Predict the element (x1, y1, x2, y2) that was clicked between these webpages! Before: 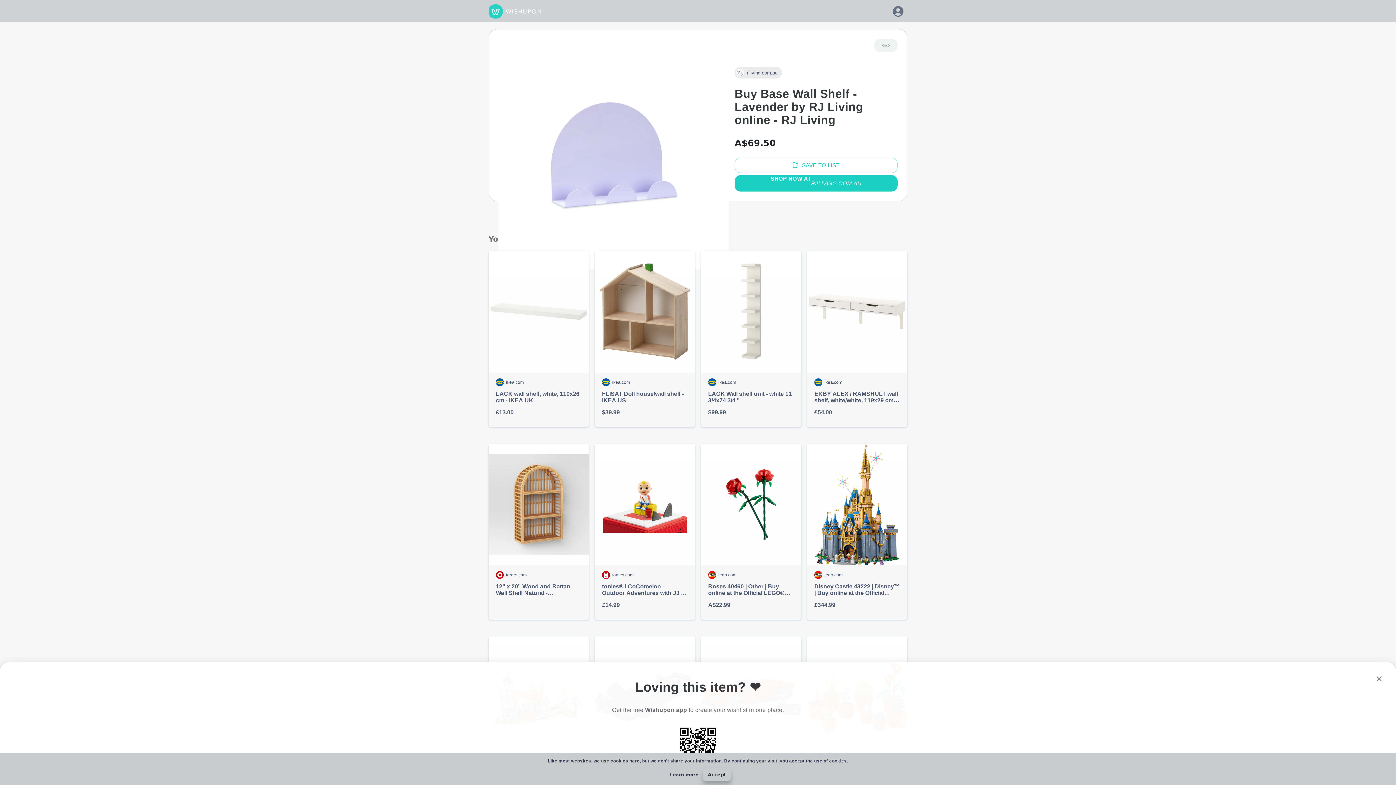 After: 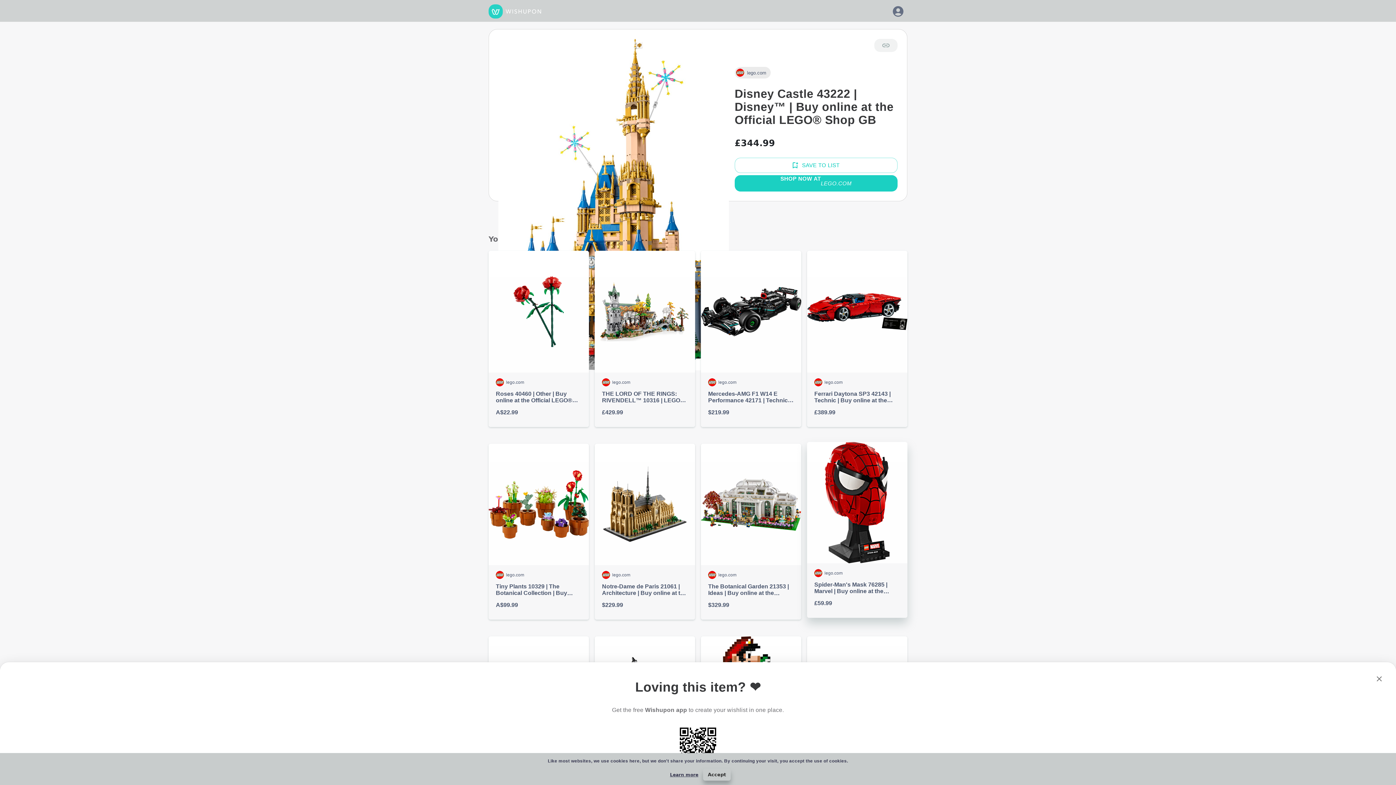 Action: label: lego.com

Disney Castle 43222 | Disney™ | Buy online at the Official LEGO® Shop GB

£344.99 bbox: (807, 443, 907, 620)